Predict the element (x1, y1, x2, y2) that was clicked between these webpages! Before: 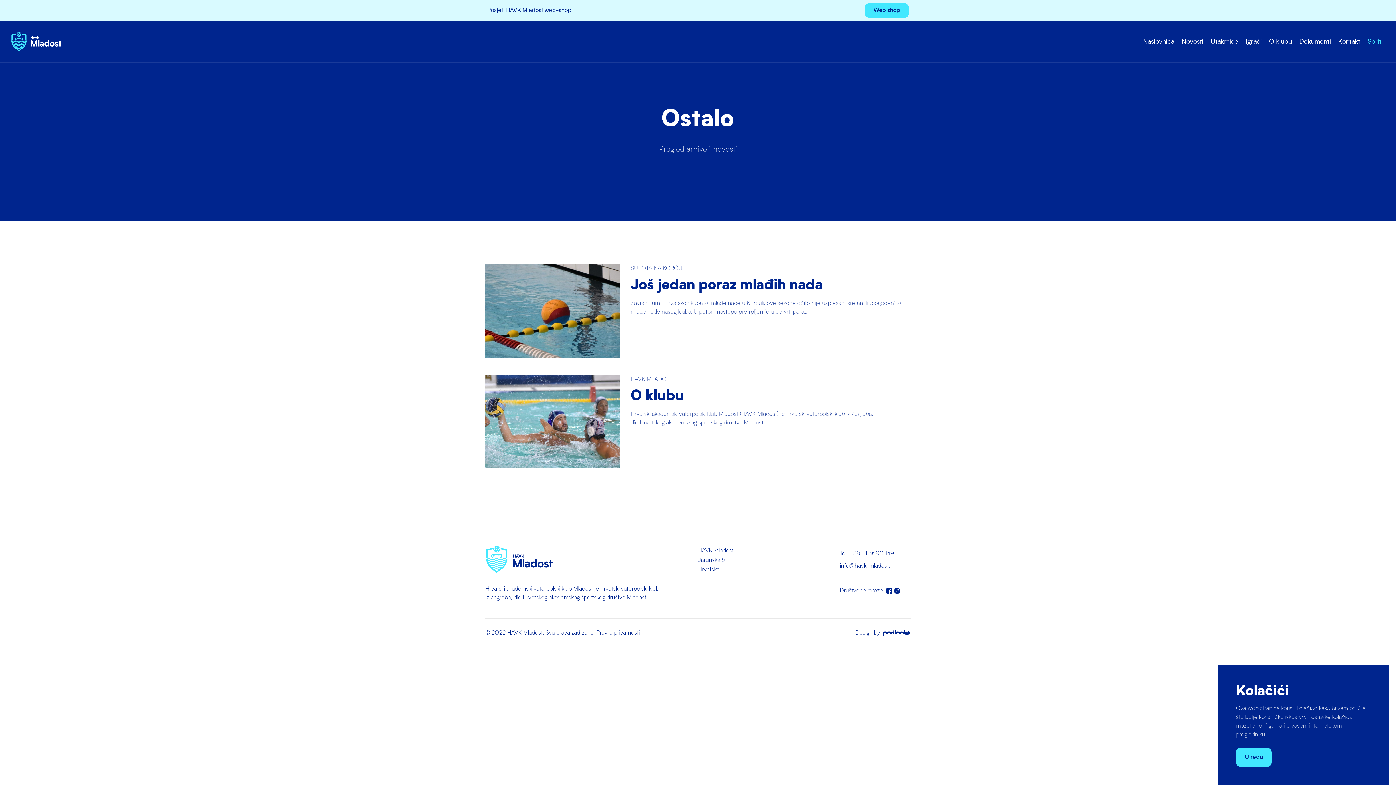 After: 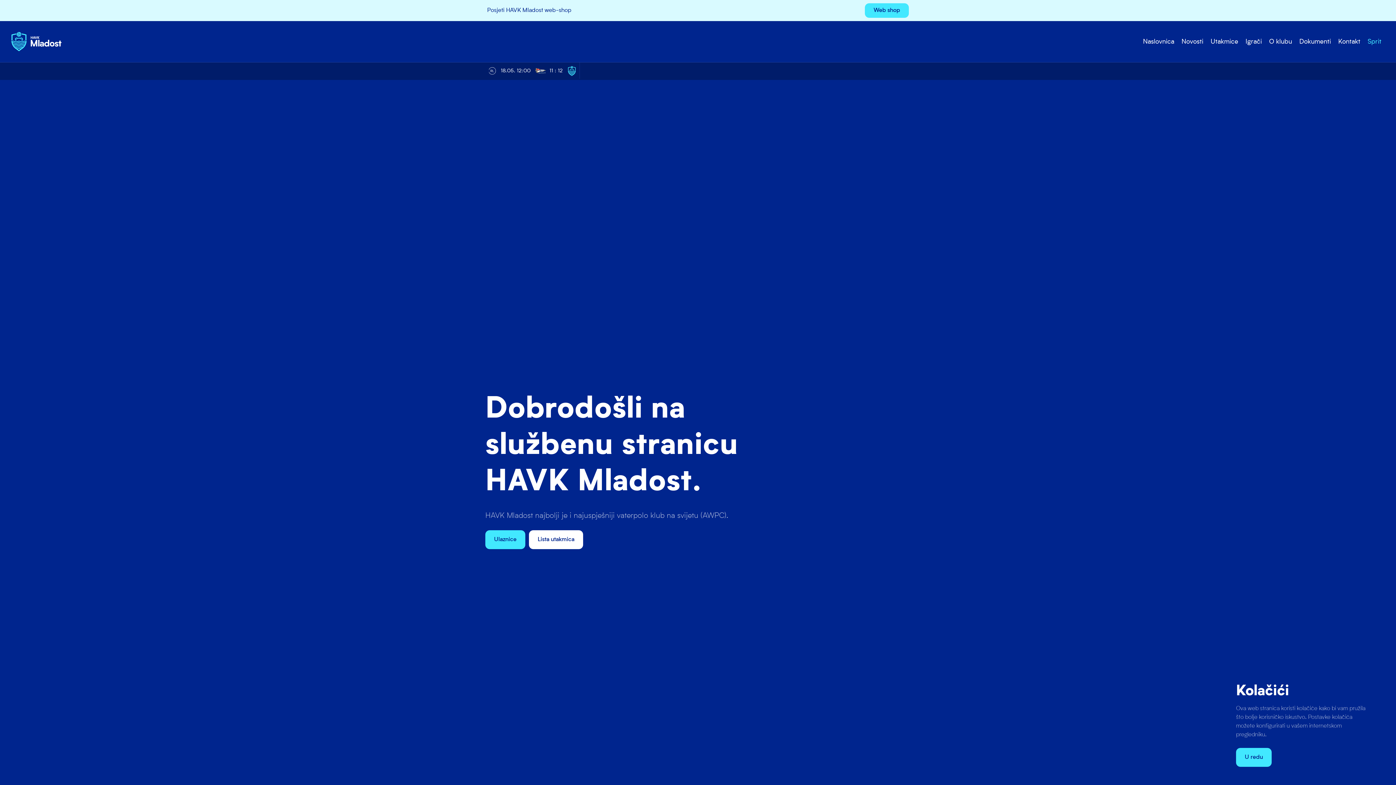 Action: bbox: (1143, 38, 1174, 44) label: Naslovnica